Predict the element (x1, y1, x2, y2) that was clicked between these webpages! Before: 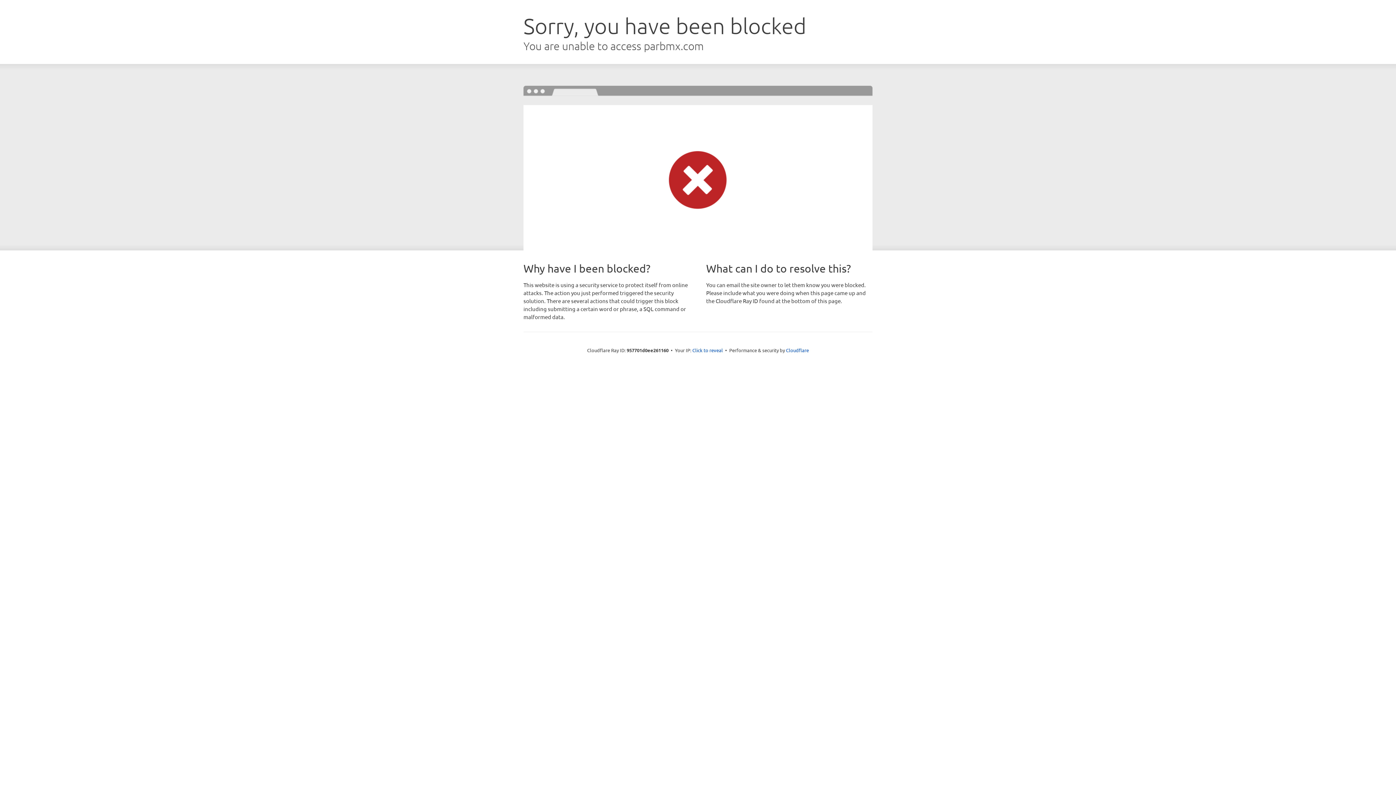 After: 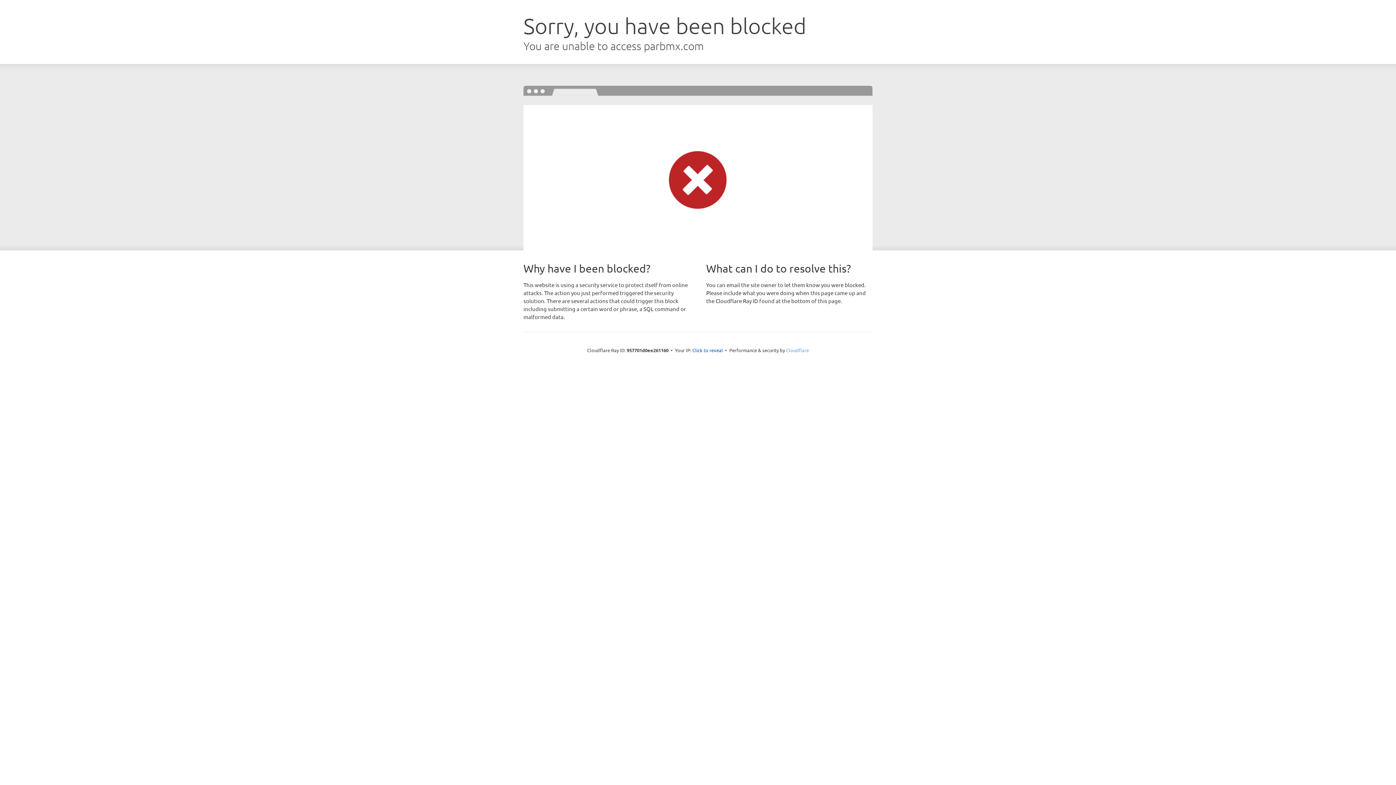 Action: label: Cloudflare bbox: (786, 347, 809, 353)